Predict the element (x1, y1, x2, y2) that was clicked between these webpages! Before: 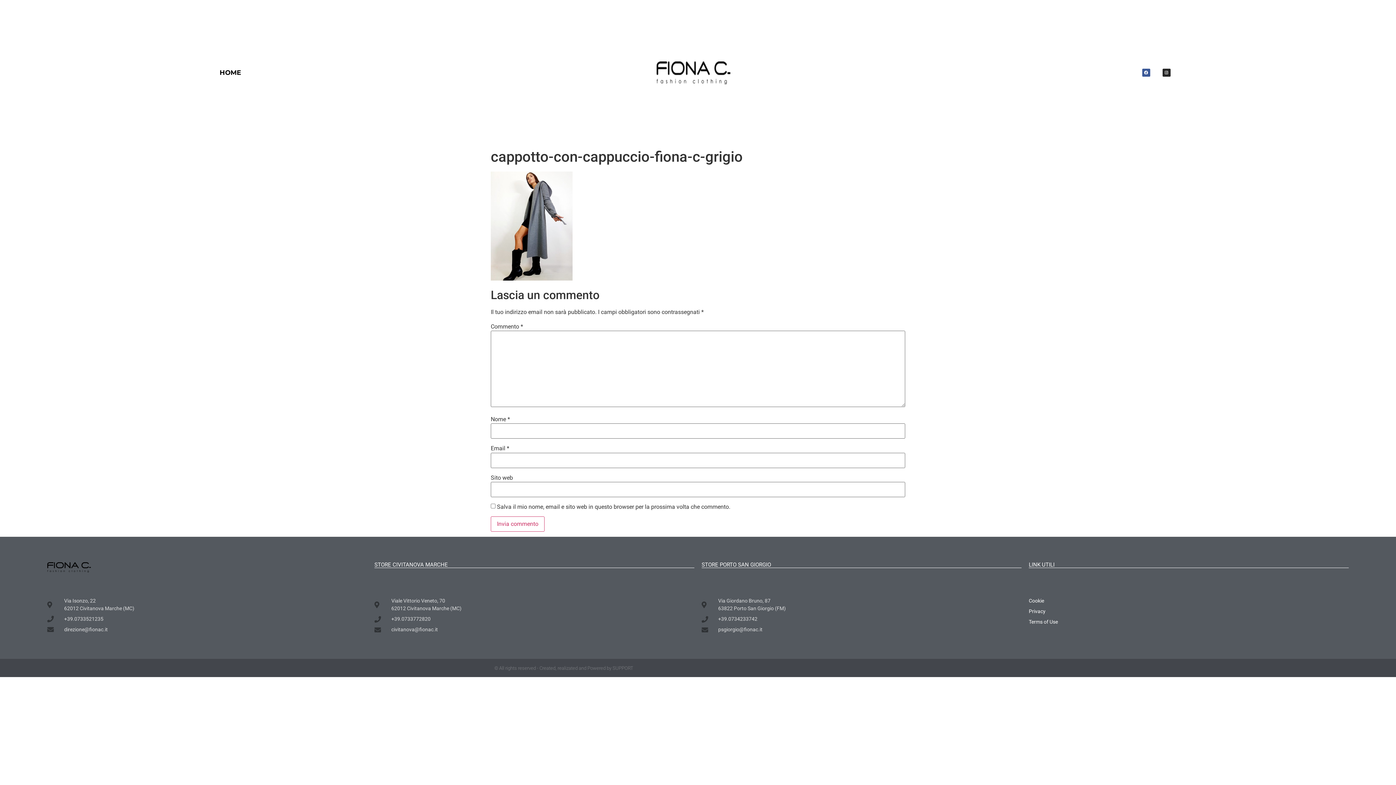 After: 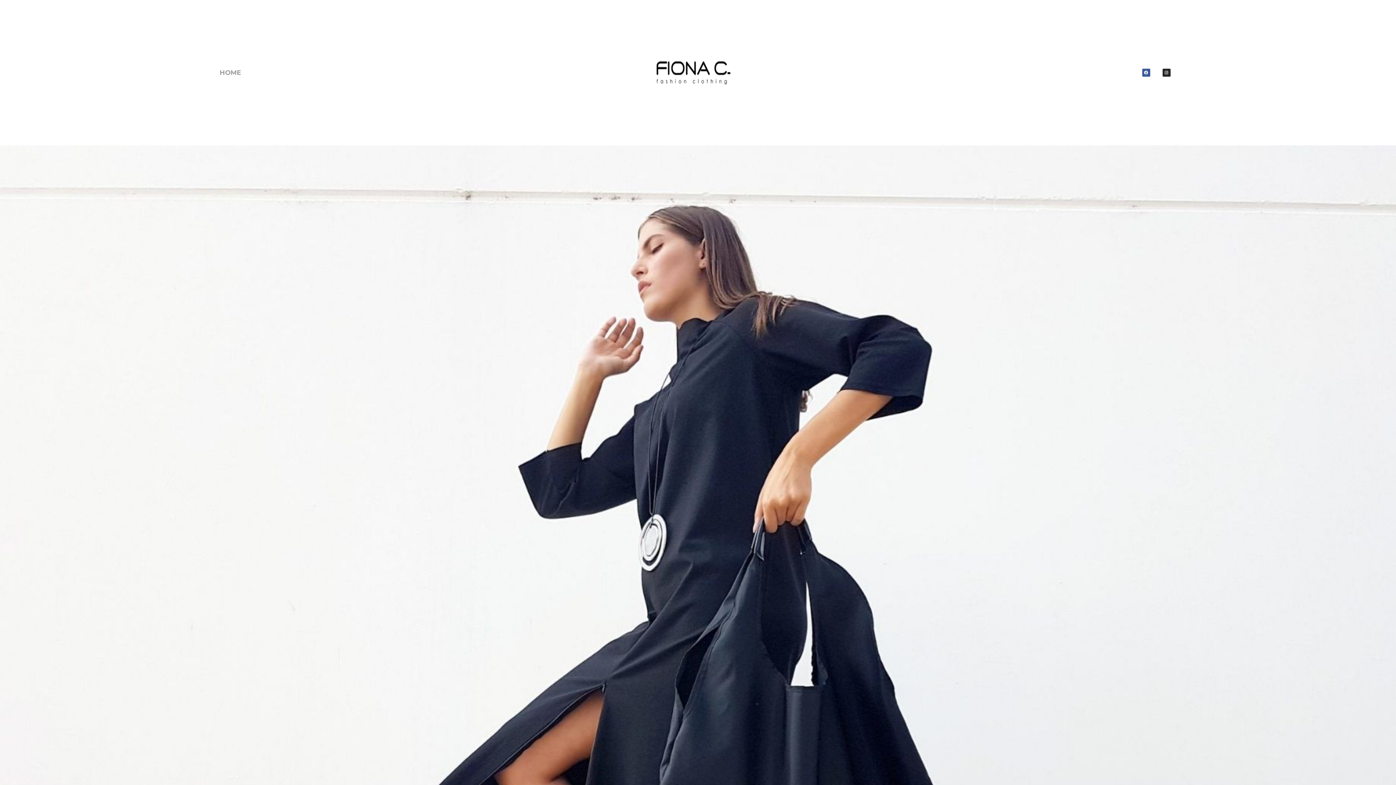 Action: bbox: (47, 562, 90, 572)